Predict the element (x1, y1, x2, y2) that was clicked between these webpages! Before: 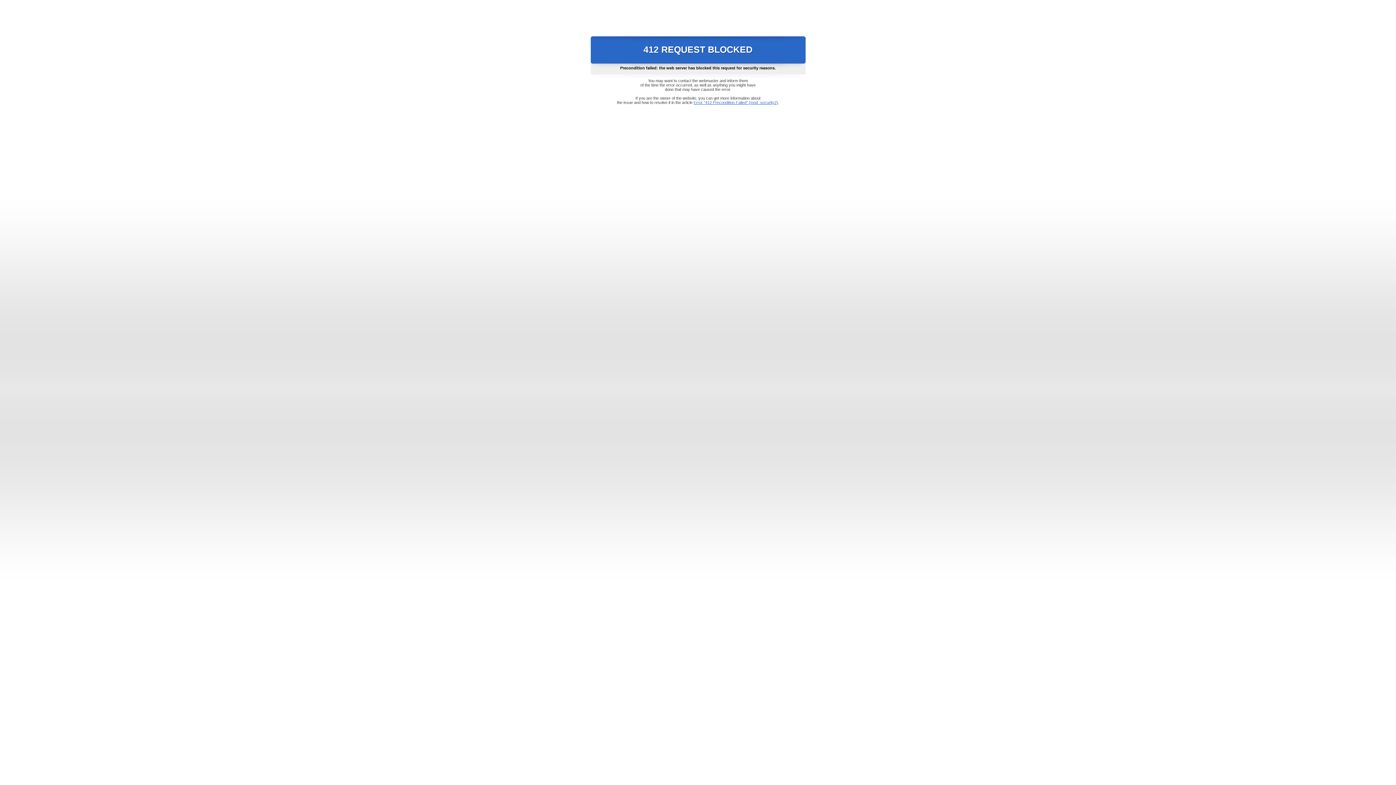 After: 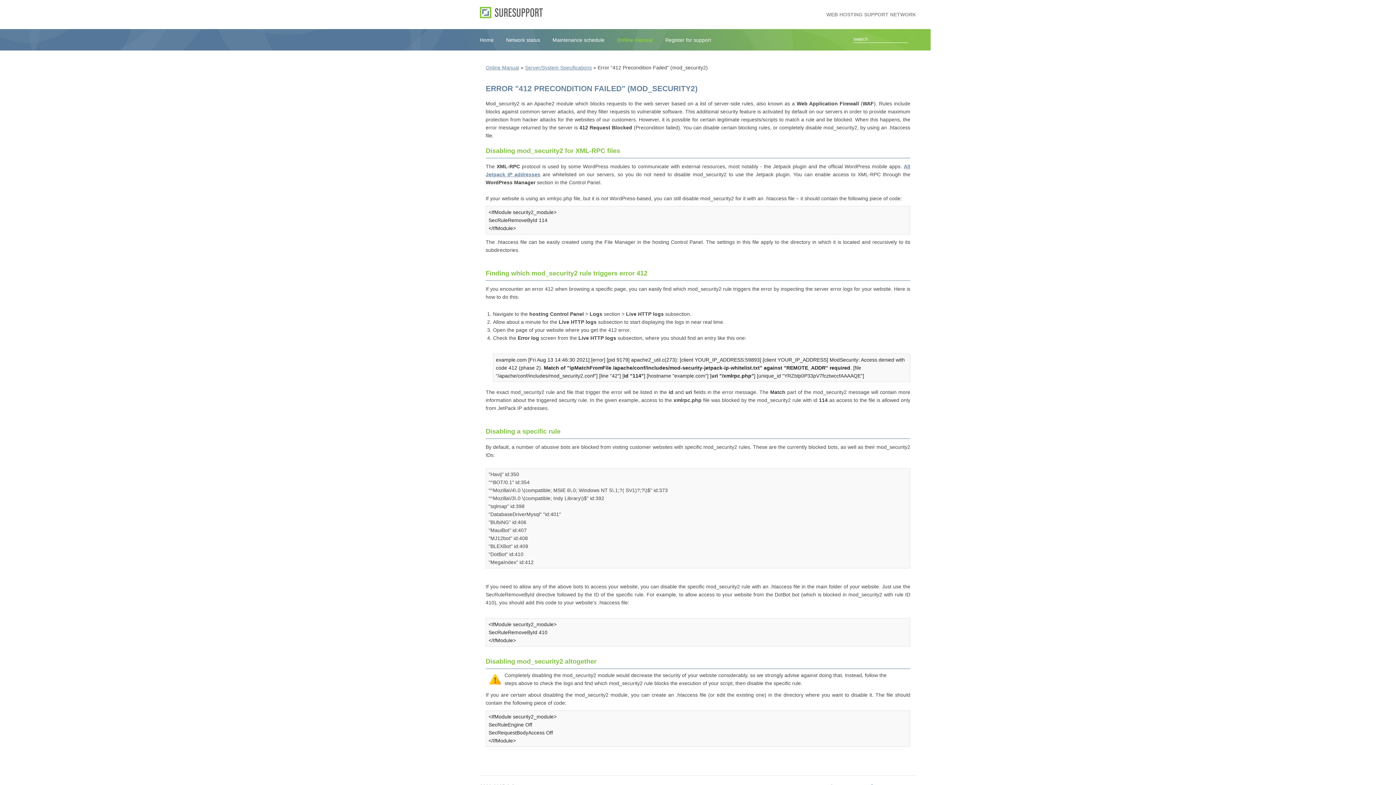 Action: label: Error "412 Precondition Failed" (mod_security2) bbox: (693, 100, 778, 104)